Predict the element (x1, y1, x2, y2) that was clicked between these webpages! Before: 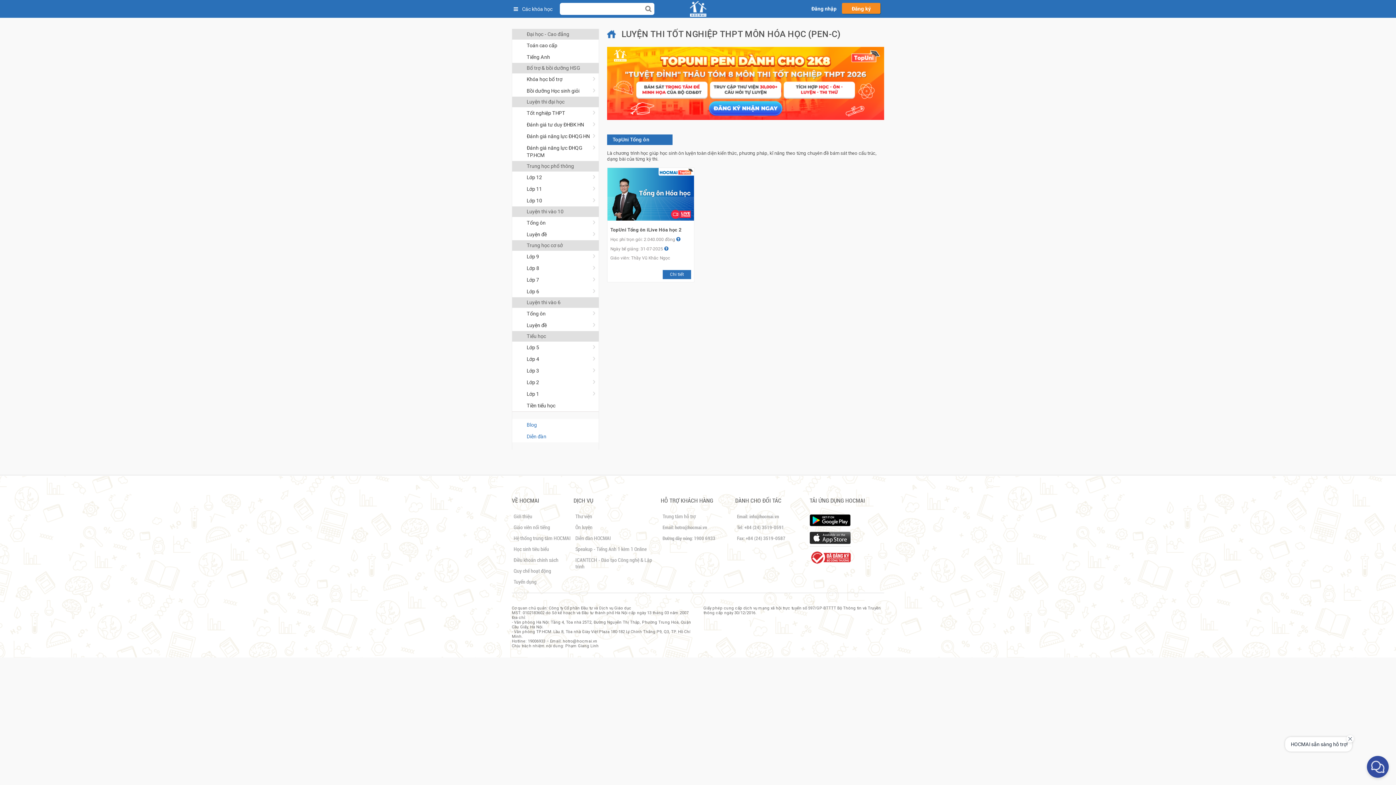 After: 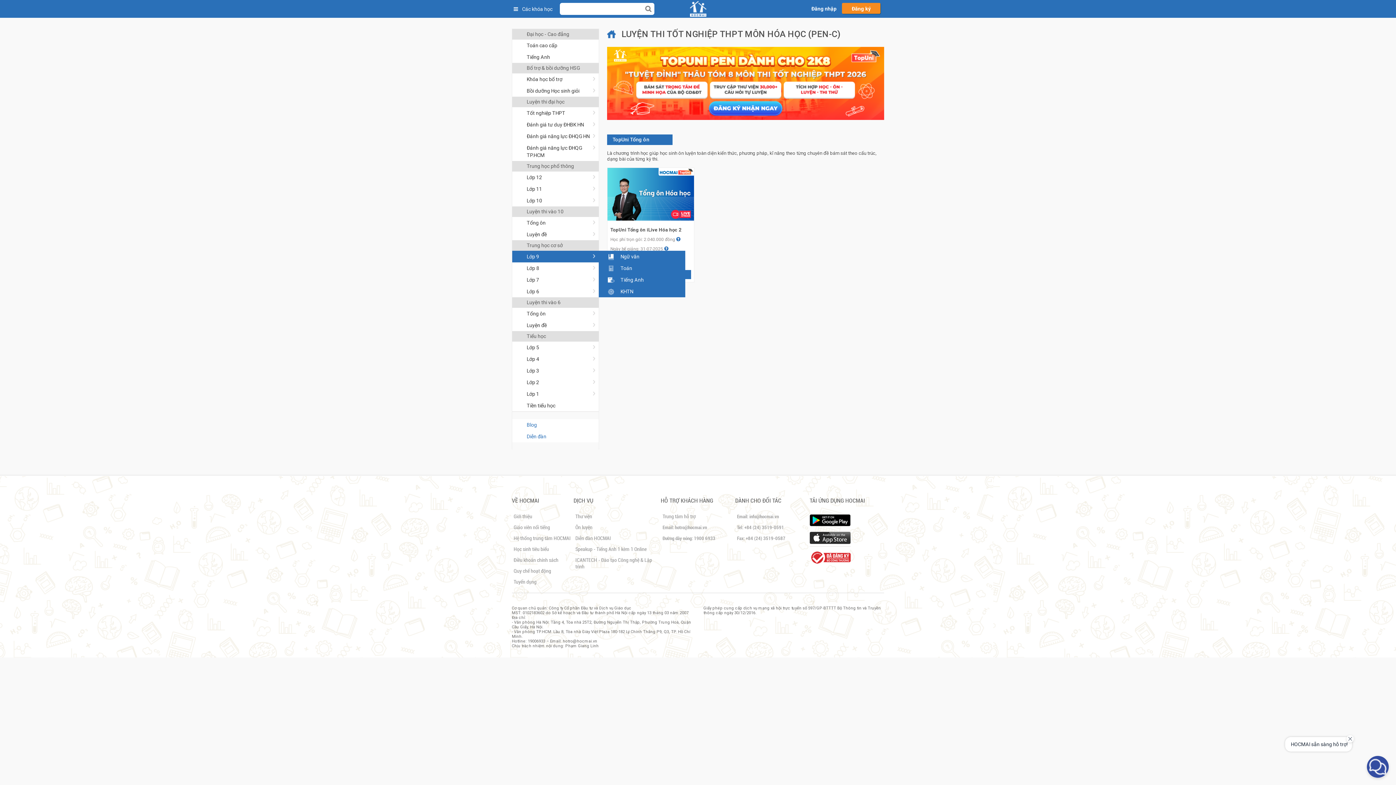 Action: bbox: (512, 250, 598, 262) label: Lớp 9